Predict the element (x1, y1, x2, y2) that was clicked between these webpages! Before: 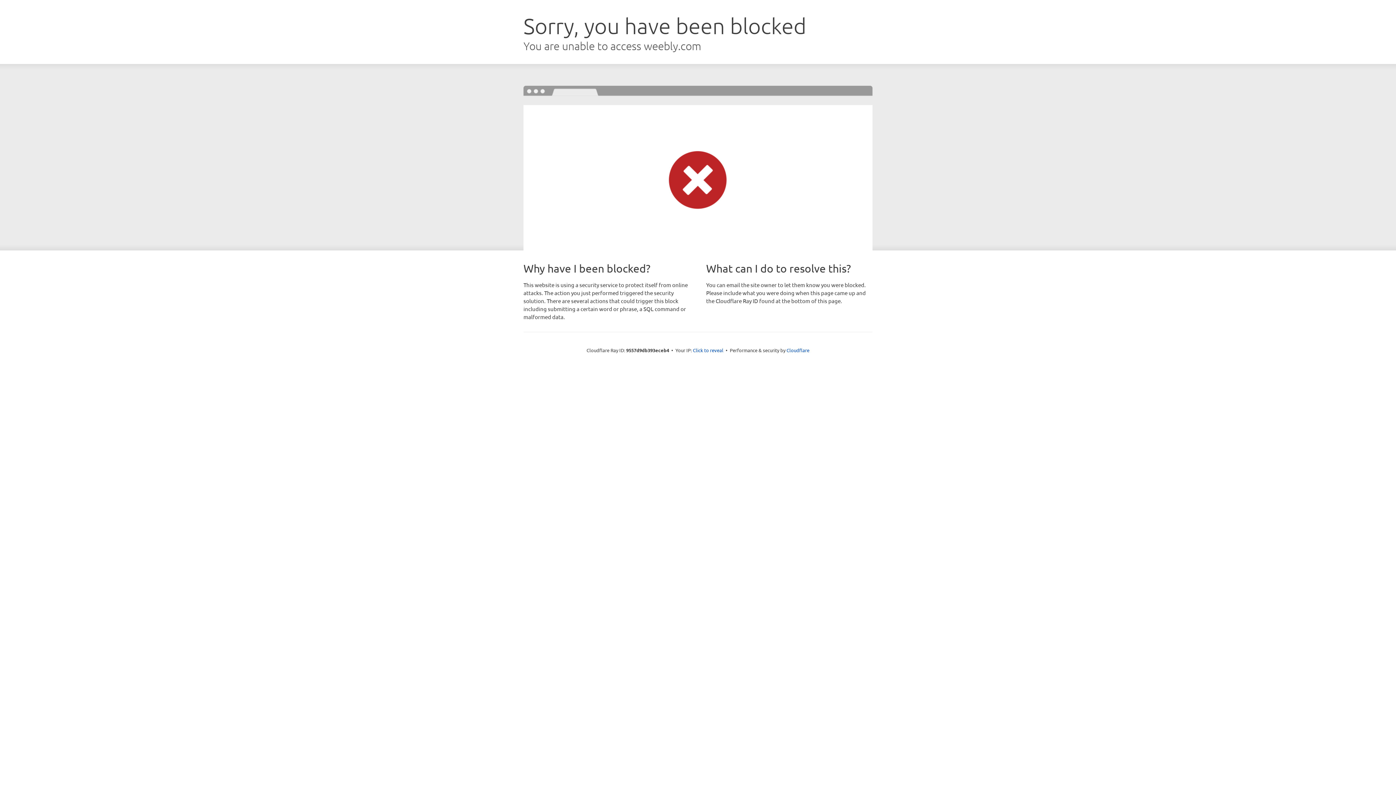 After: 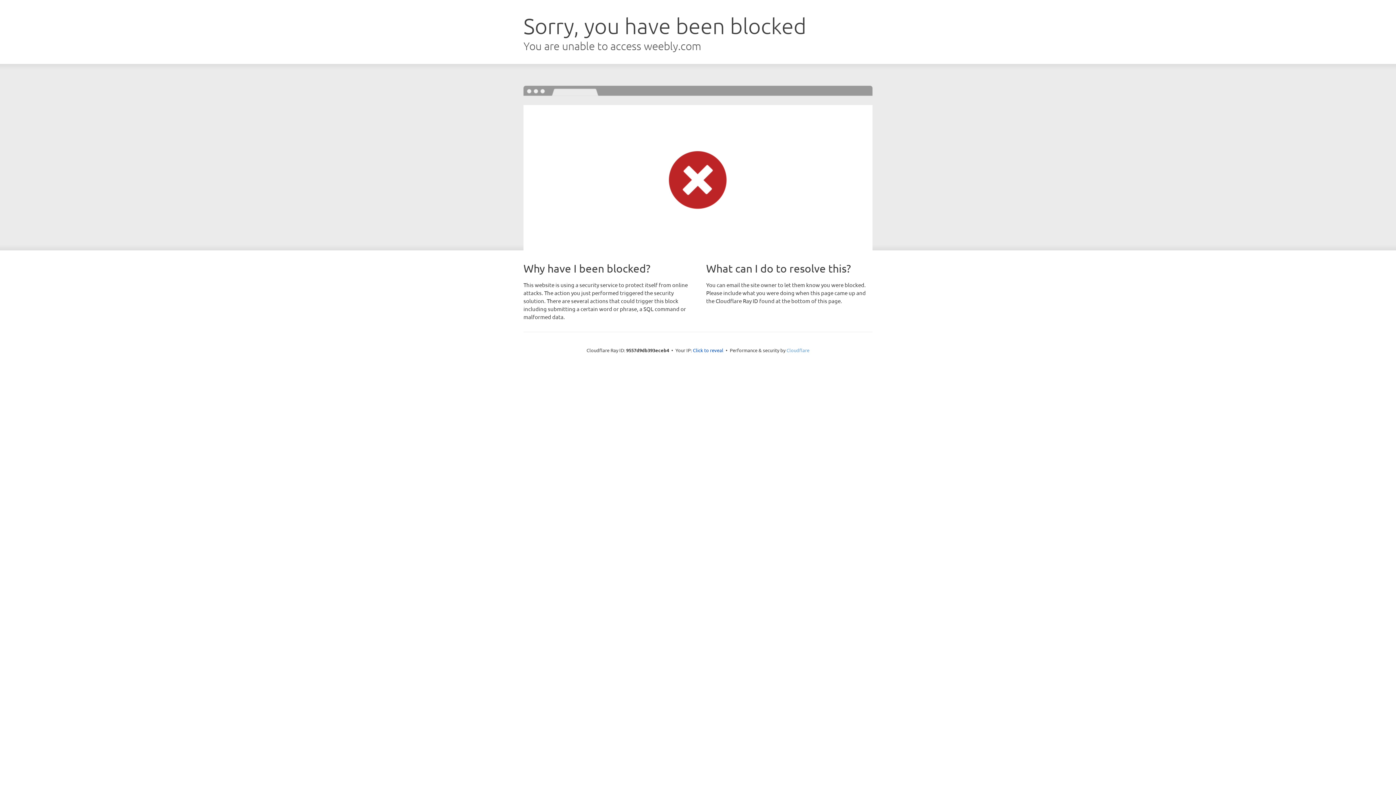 Action: label: Cloudflare bbox: (786, 347, 809, 353)